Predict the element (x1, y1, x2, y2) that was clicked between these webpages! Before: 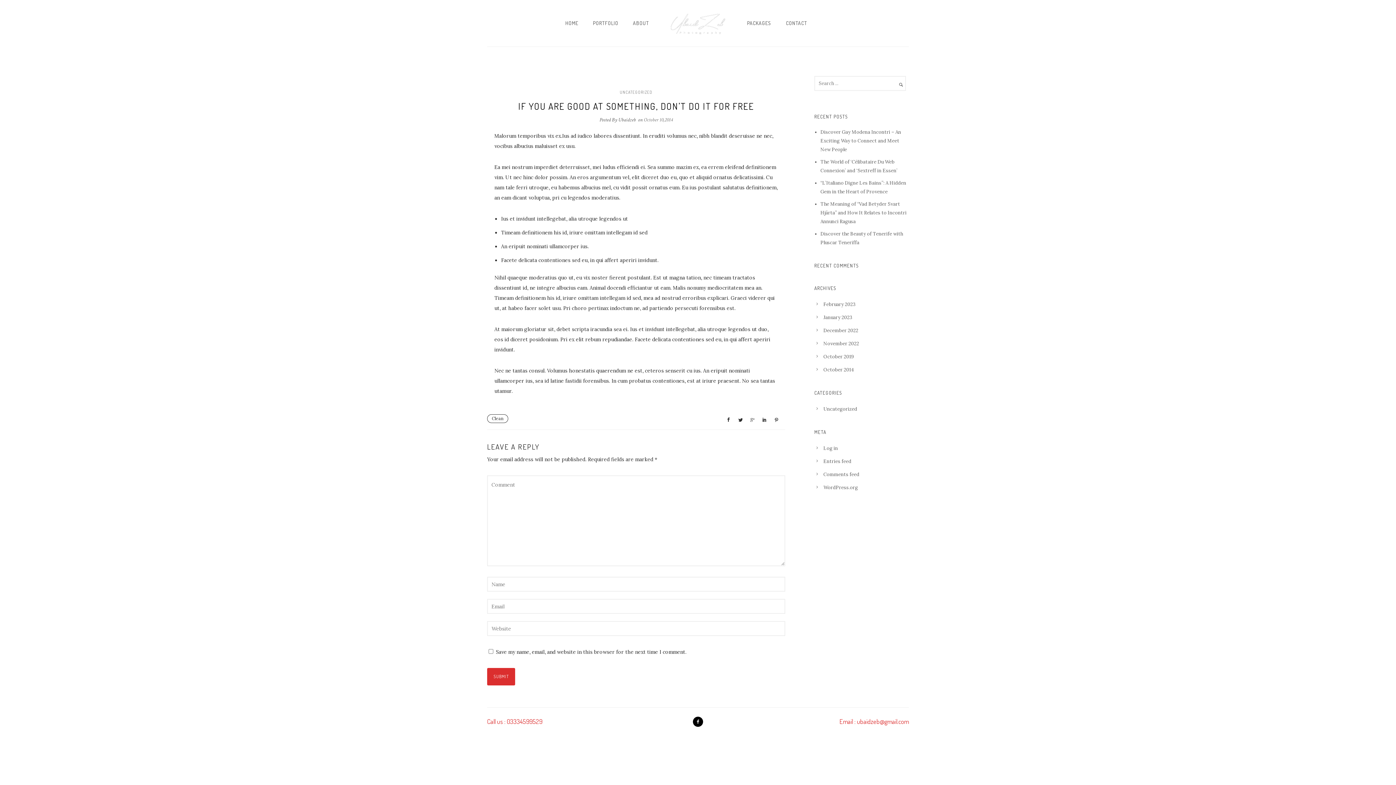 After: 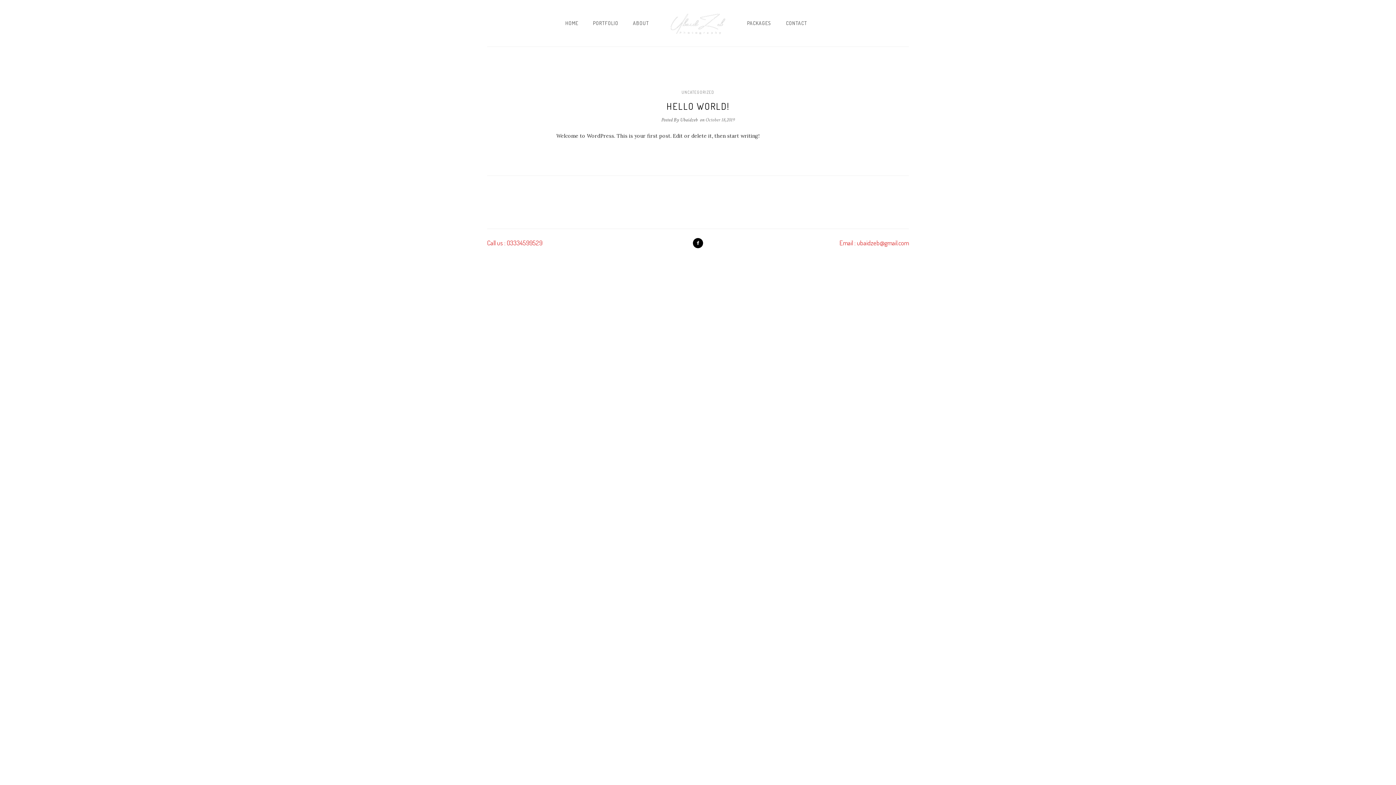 Action: bbox: (823, 353, 854, 360) label: October 2019